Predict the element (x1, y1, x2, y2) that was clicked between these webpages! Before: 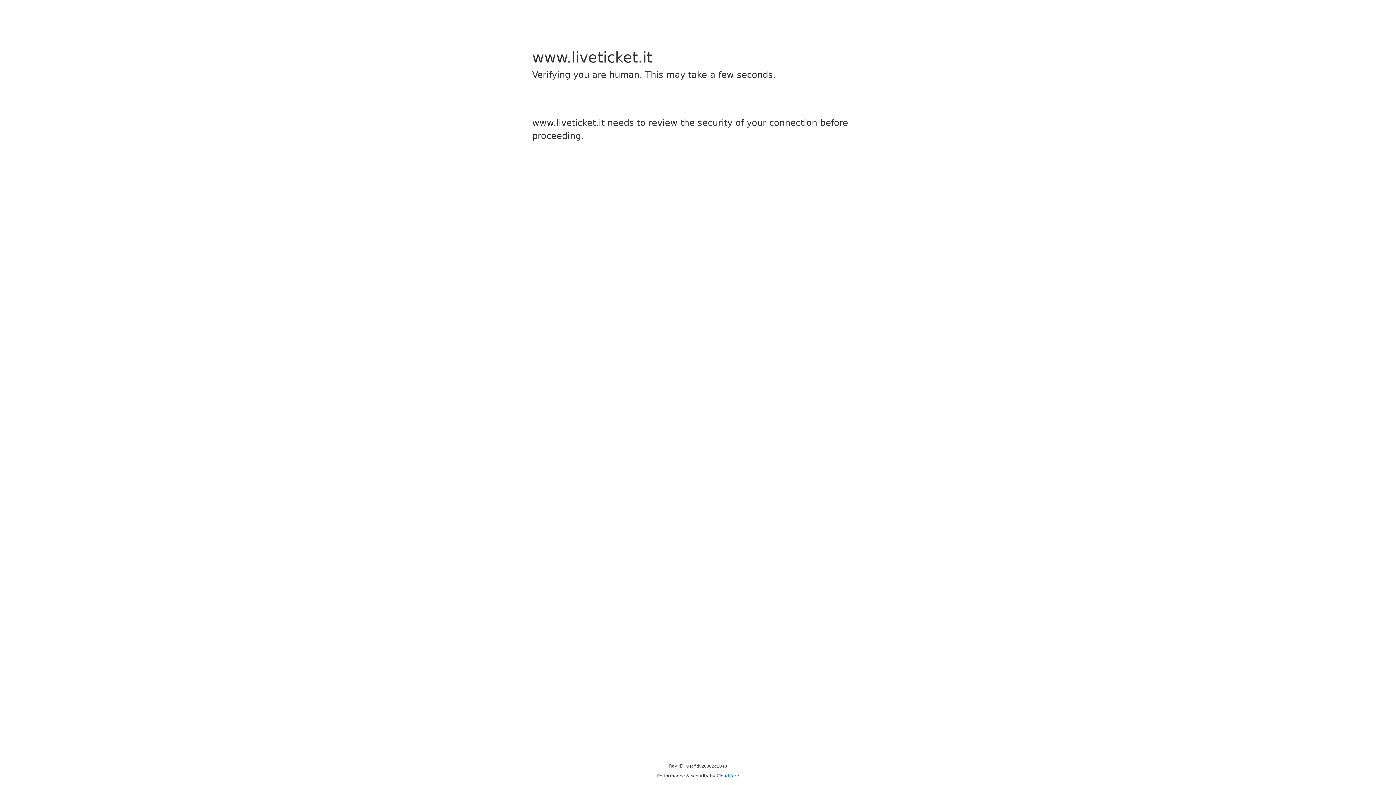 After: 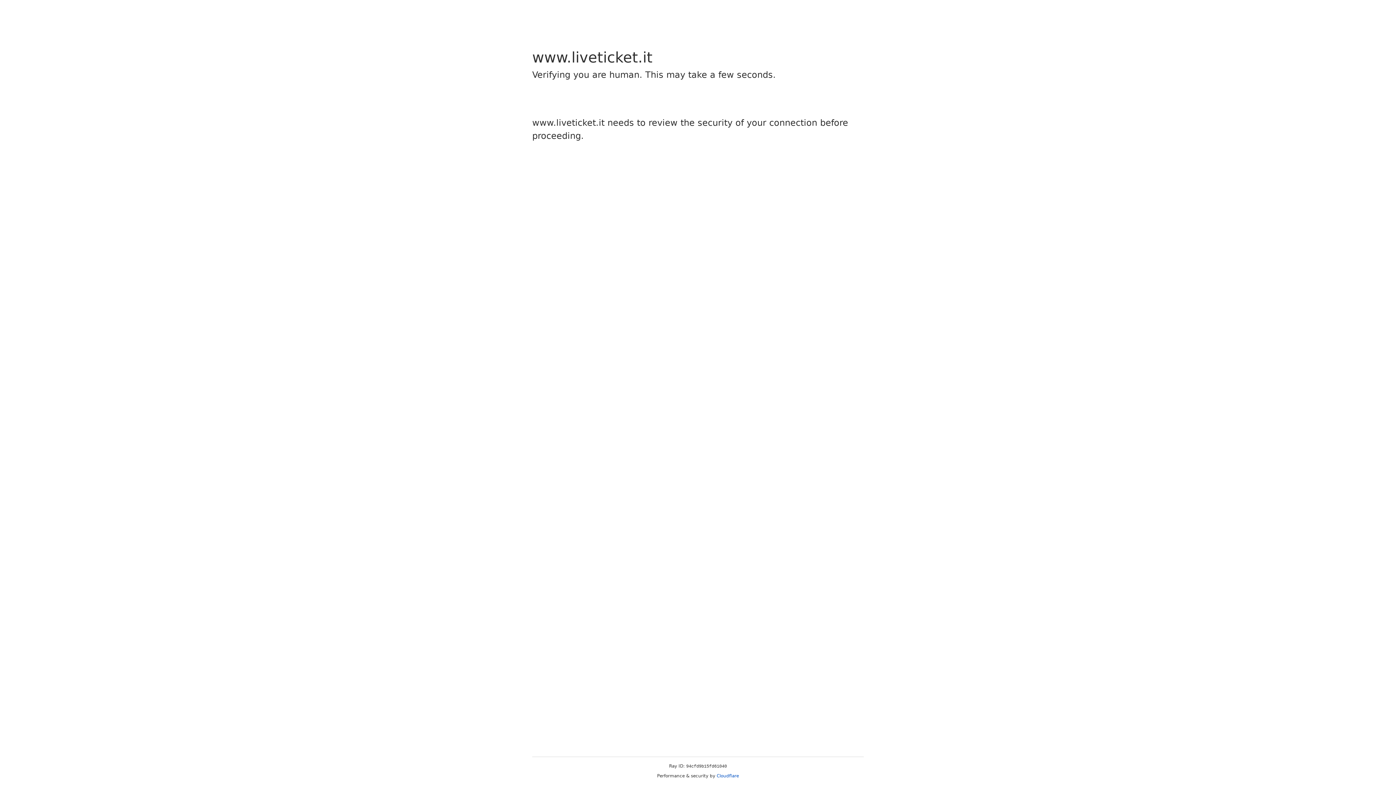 Action: bbox: (716, 773, 739, 778) label: Cloudflare